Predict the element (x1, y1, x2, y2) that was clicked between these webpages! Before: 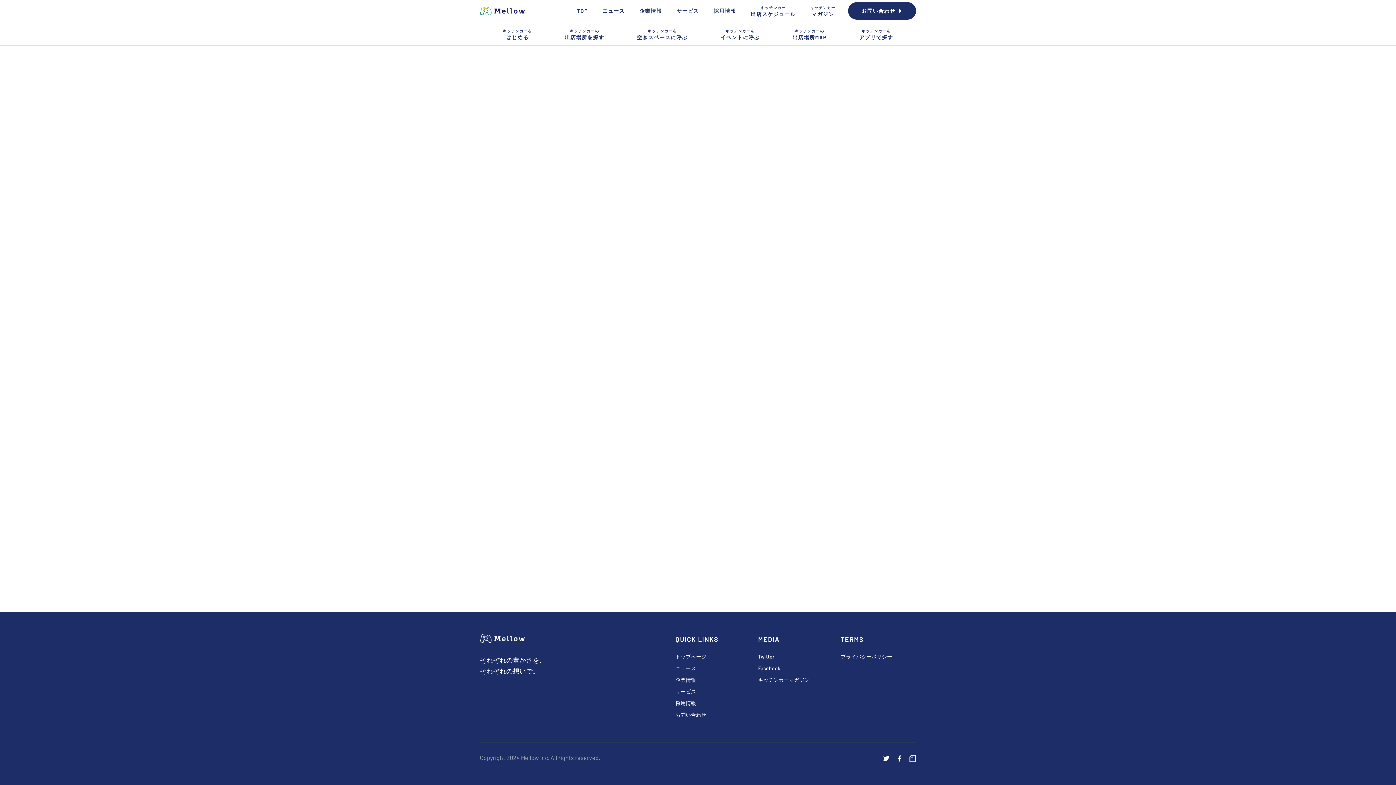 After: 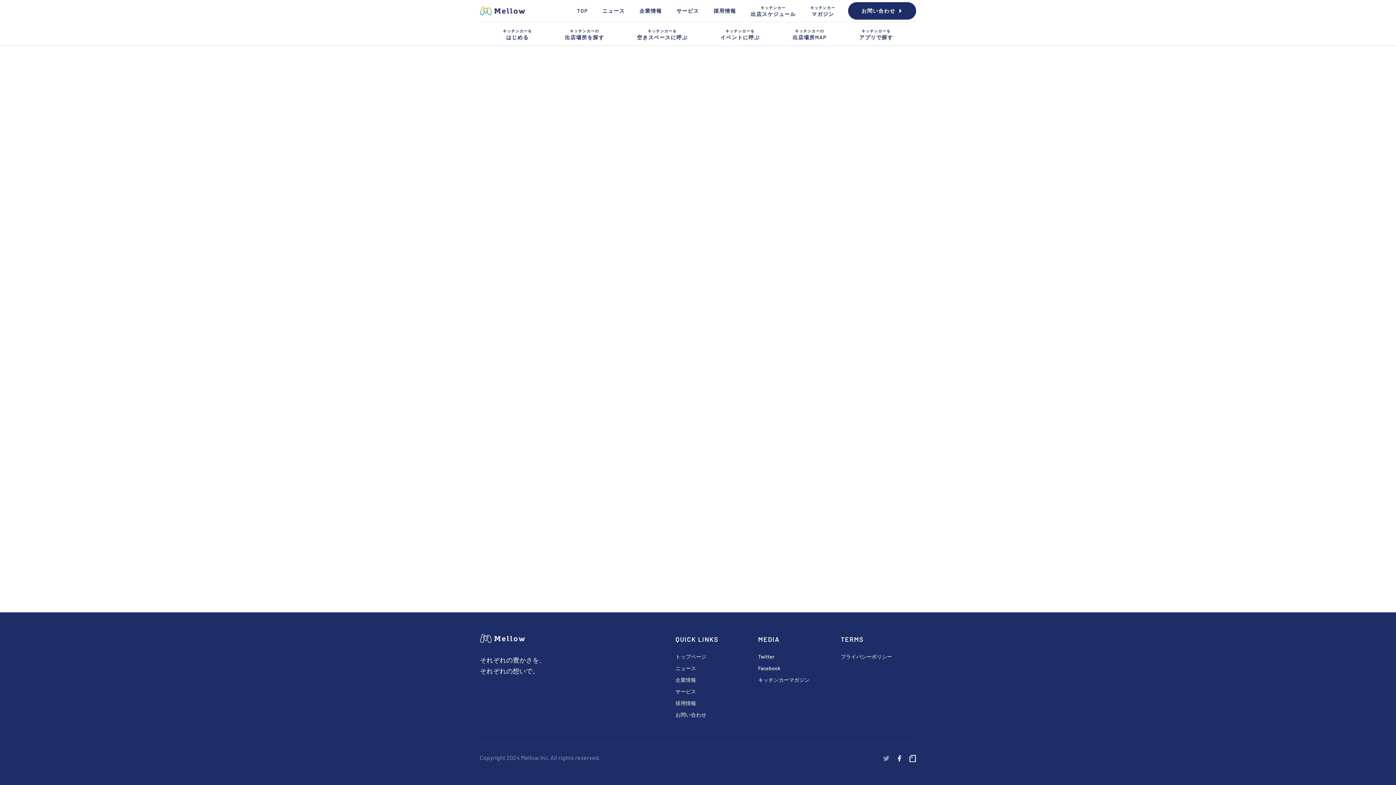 Action: bbox: (882, 752, 890, 763)